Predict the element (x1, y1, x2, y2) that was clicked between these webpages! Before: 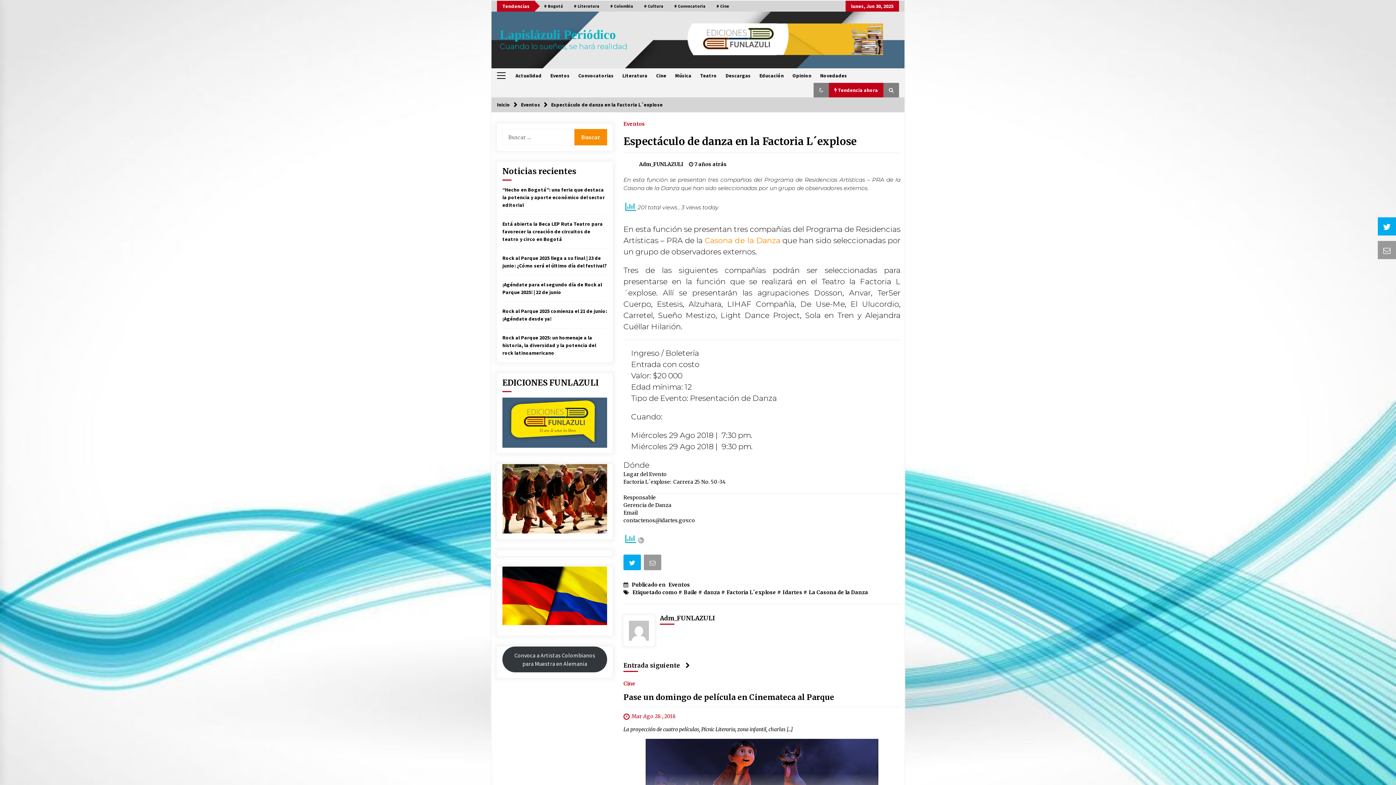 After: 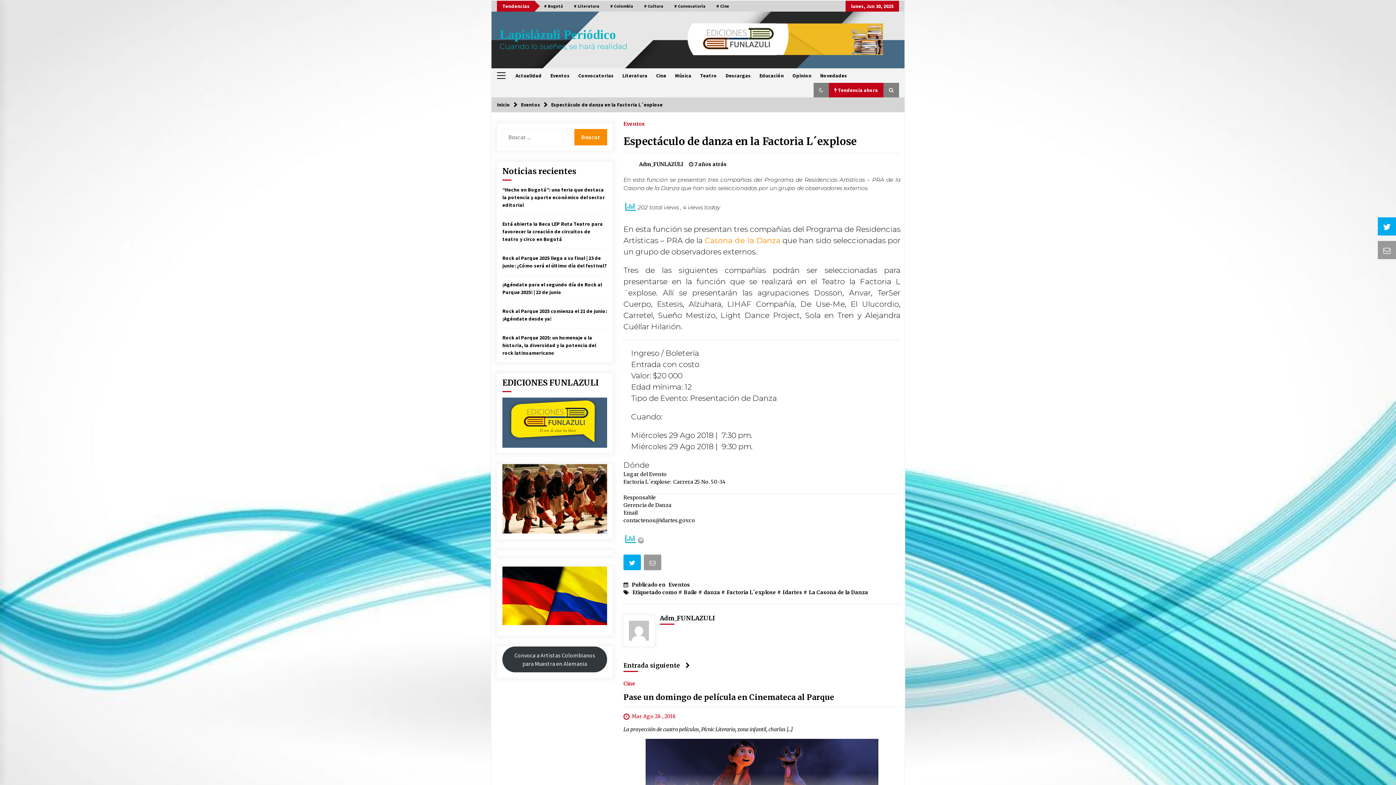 Action: bbox: (623, 134, 856, 148) label: Espectáculo de danza en la Factoria L´explose